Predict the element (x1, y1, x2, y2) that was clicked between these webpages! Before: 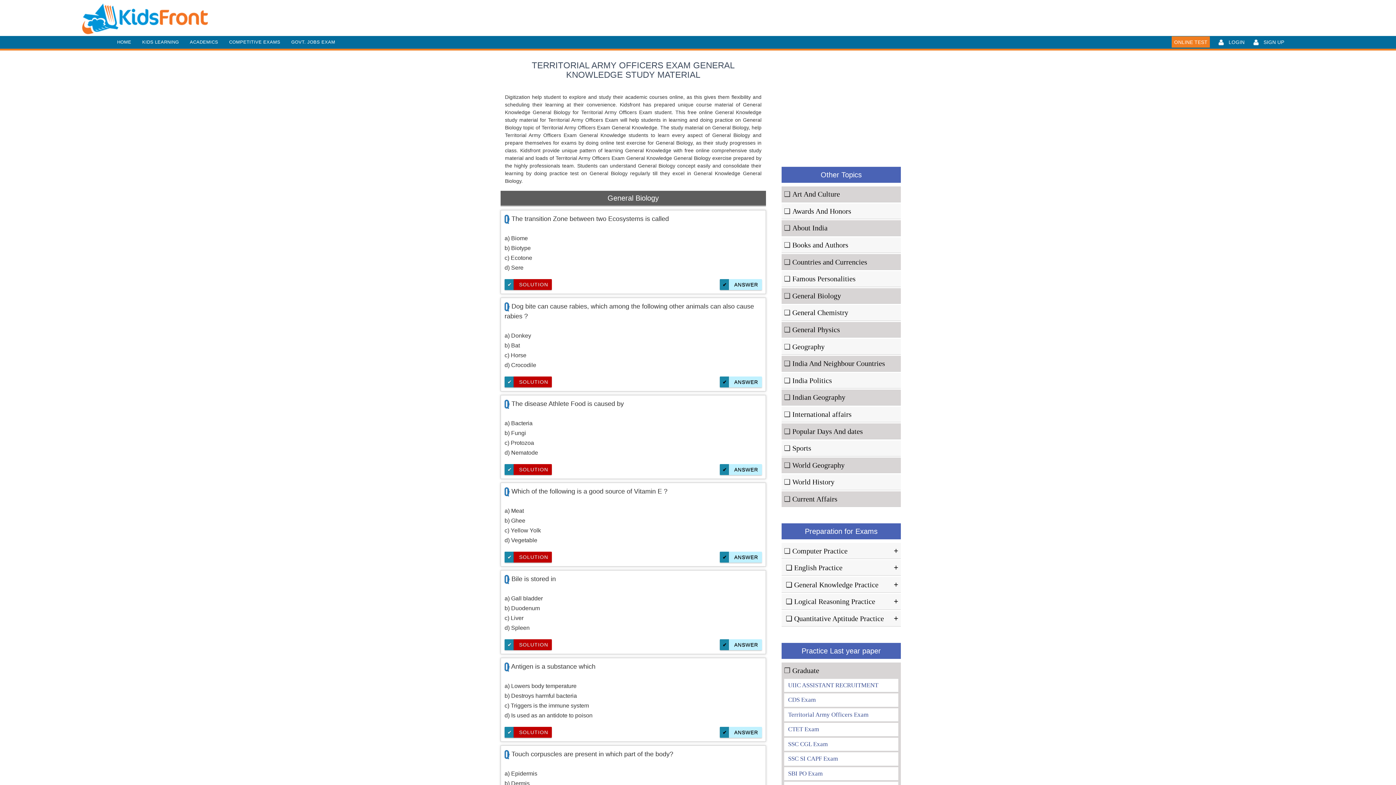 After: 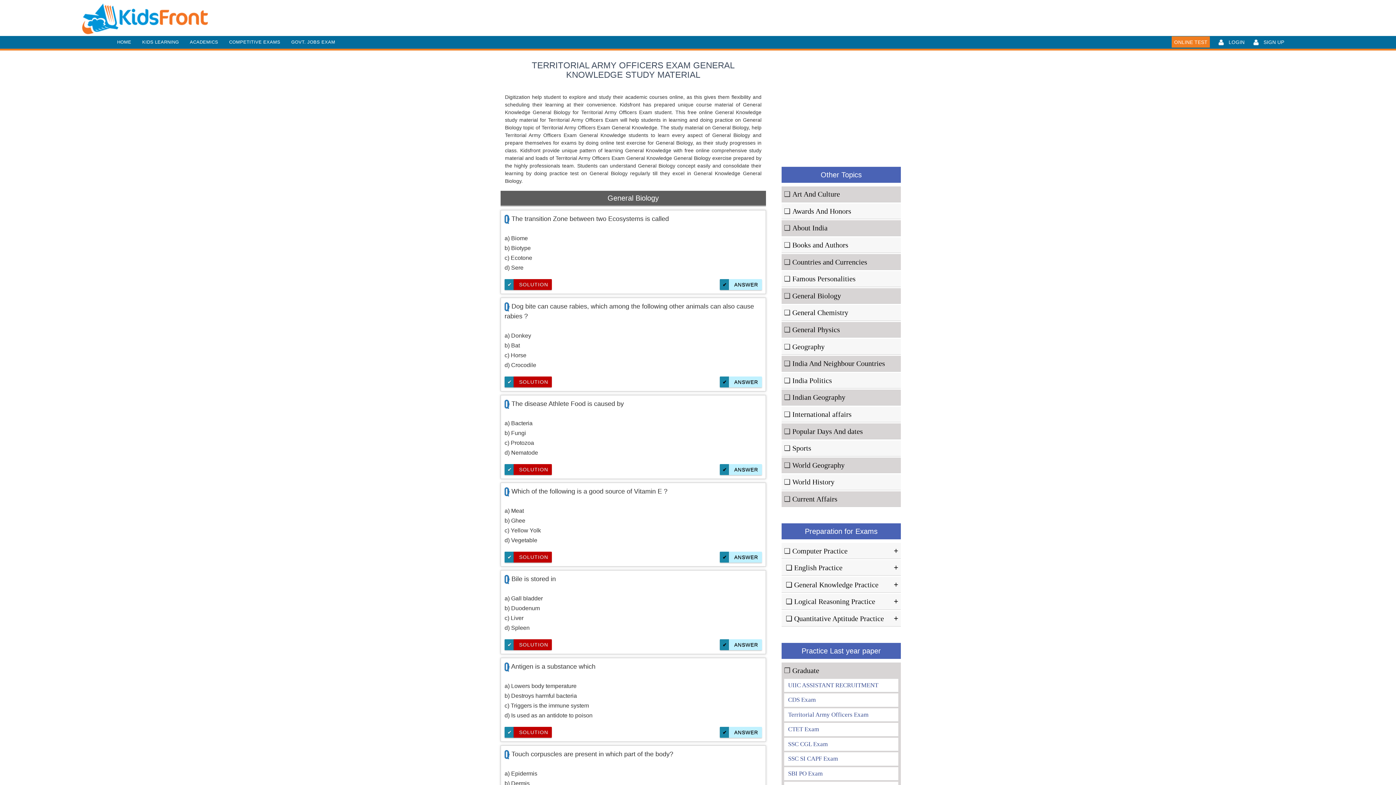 Action: label: Practice Last year paper bbox: (801, 647, 881, 655)